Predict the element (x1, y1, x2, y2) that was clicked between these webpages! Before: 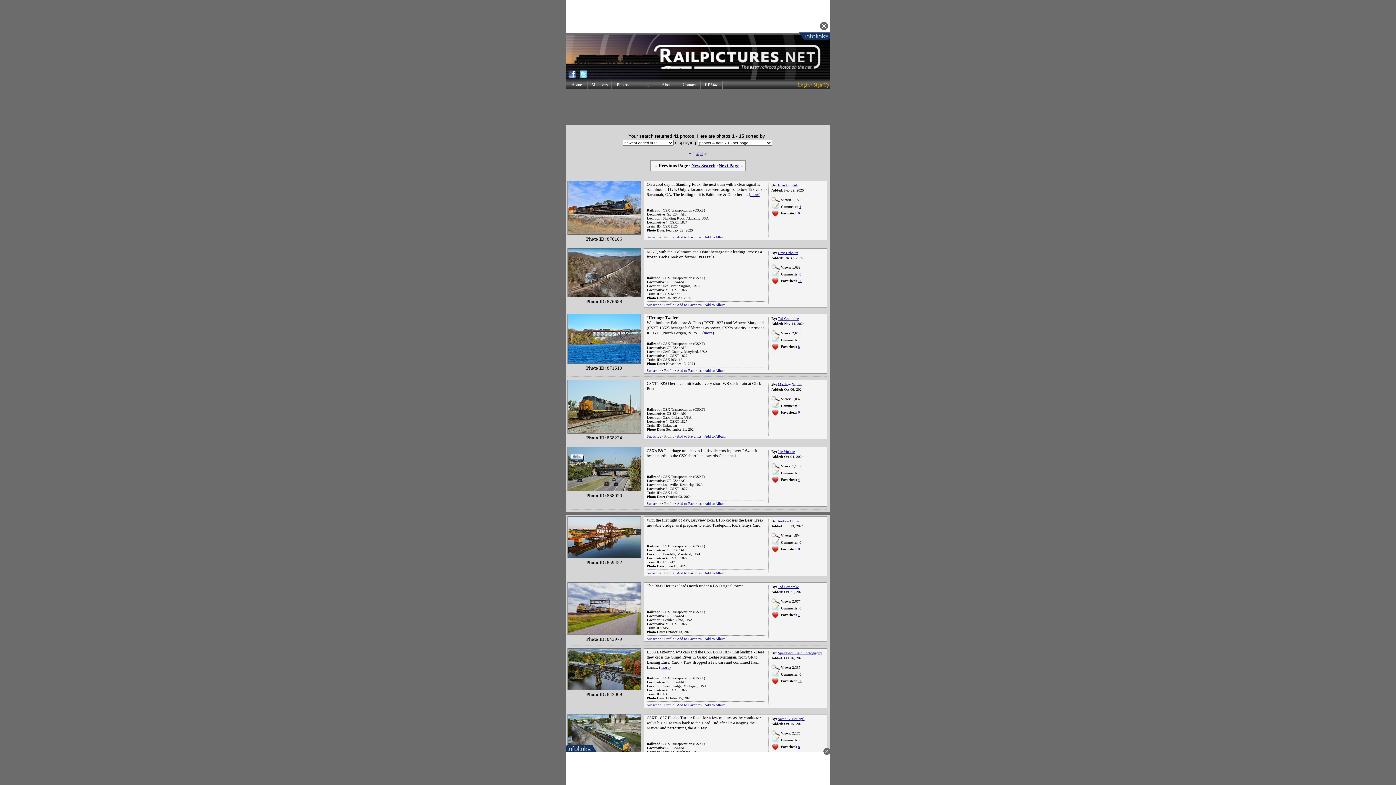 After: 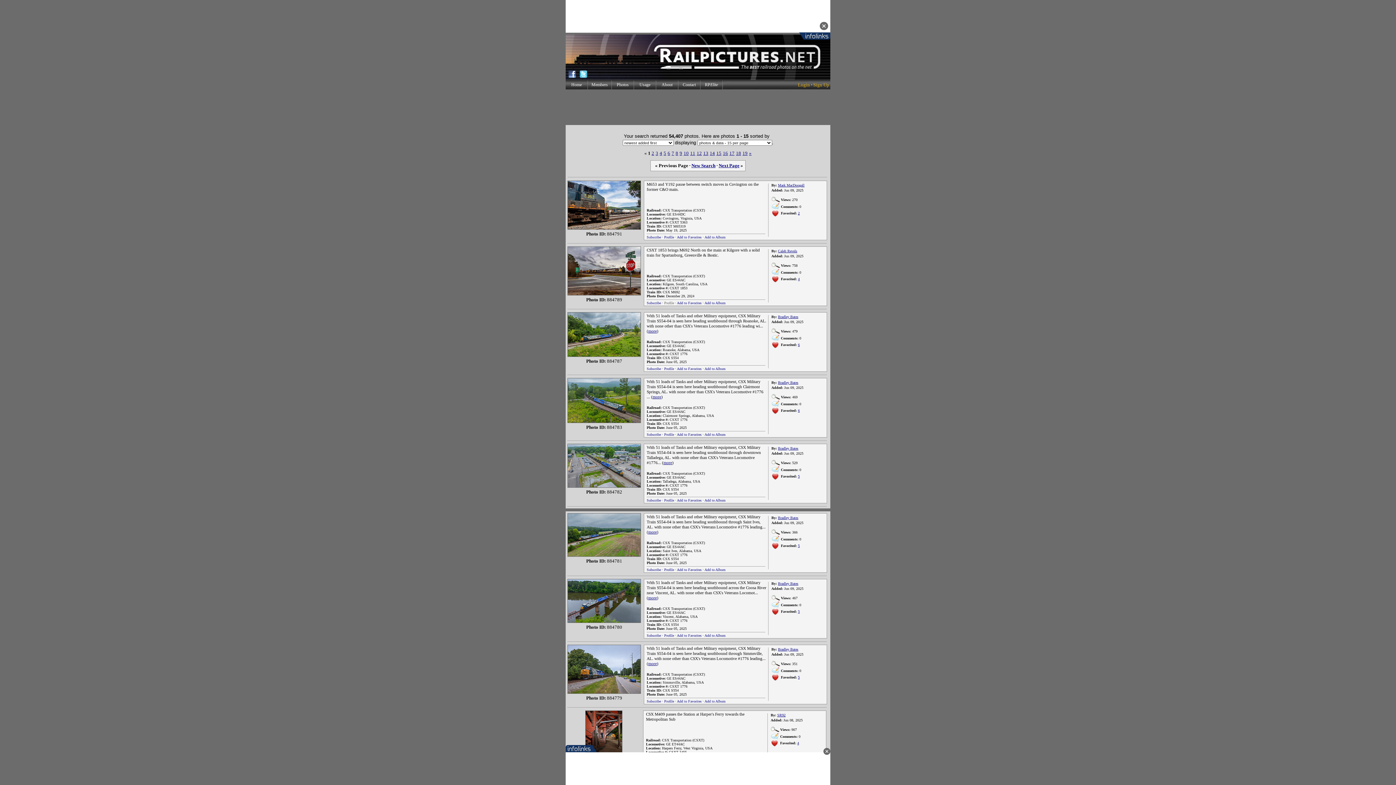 Action: label: CSX Transportation (CSXT) bbox: (662, 544, 705, 548)